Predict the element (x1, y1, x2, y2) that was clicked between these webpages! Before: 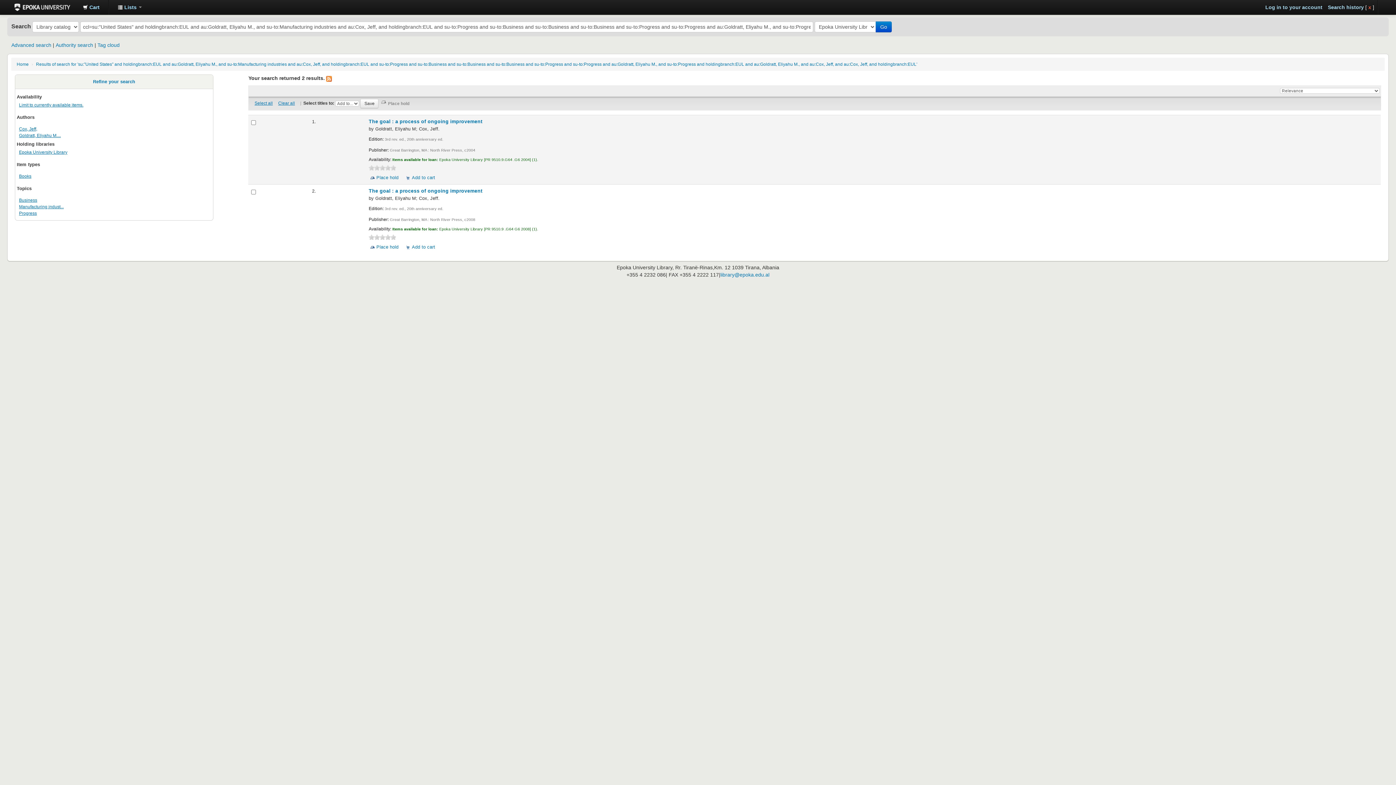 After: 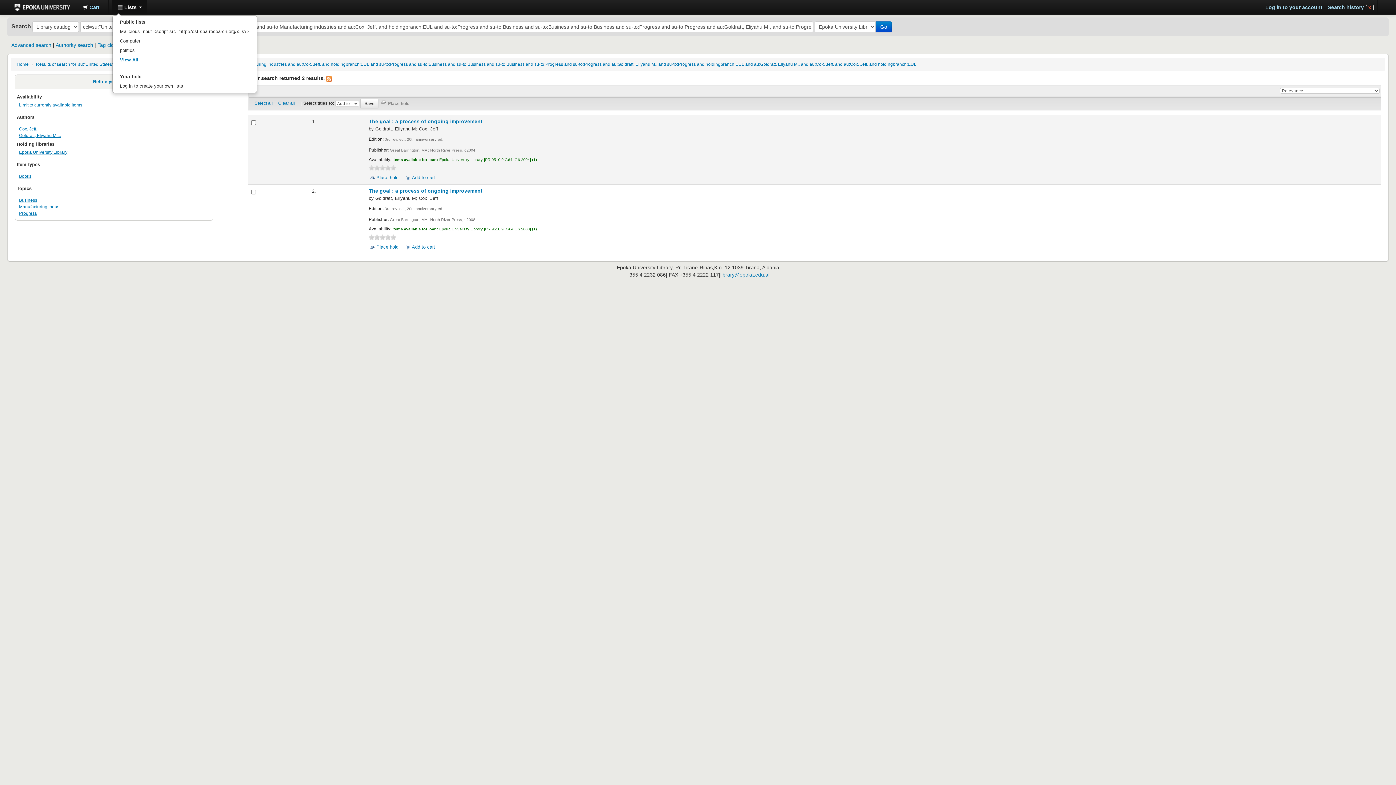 Action: label:  Lists  bbox: (112, 0, 147, 14)